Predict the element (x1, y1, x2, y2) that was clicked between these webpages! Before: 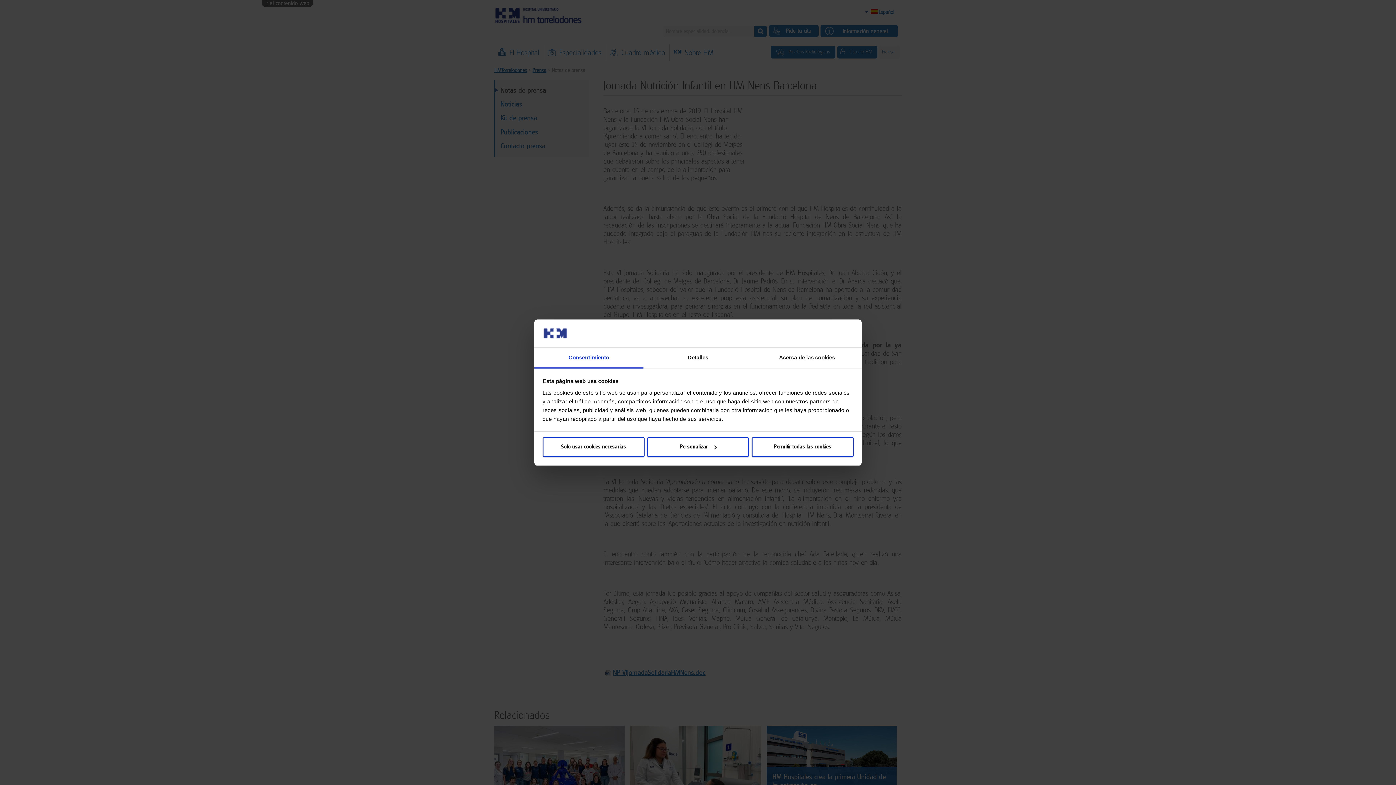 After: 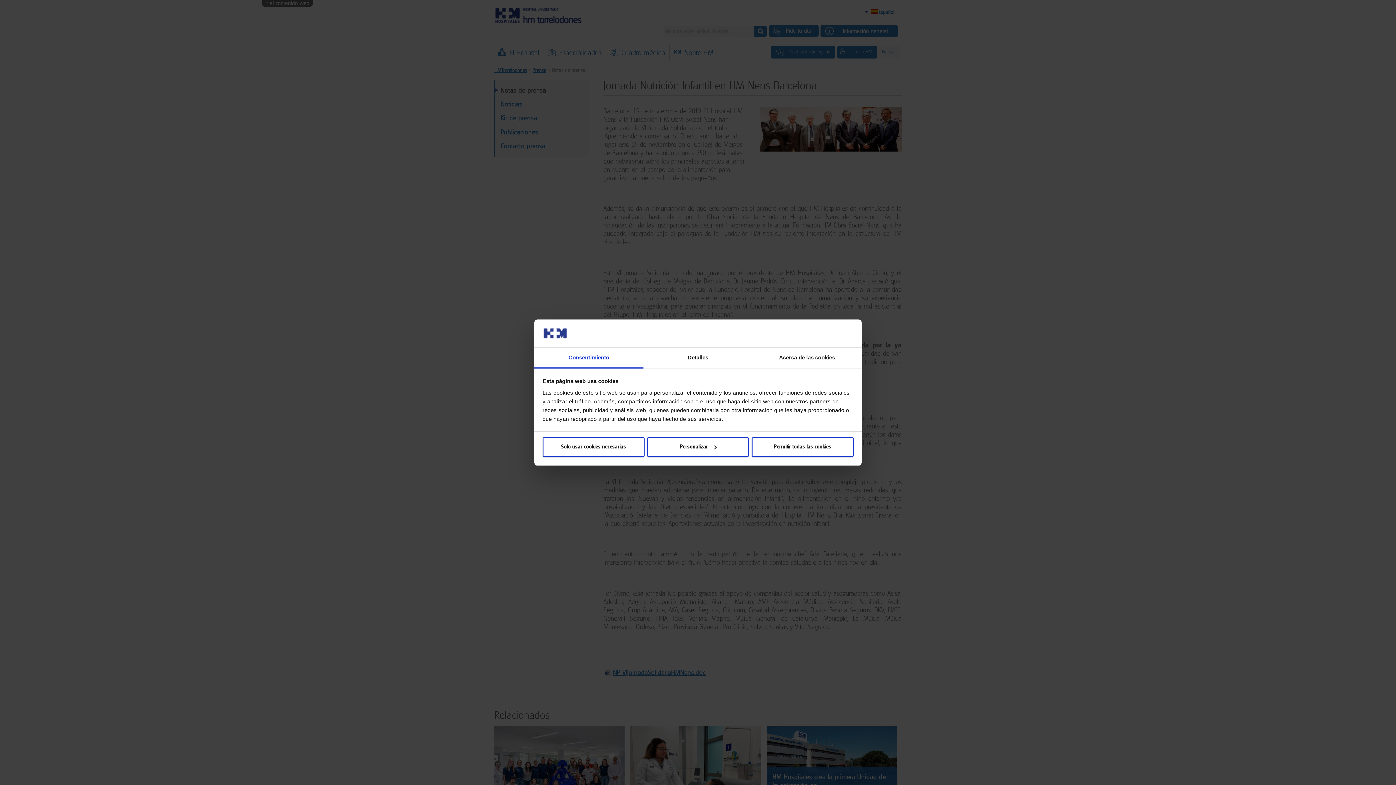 Action: label: Consentimiento bbox: (534, 347, 643, 368)